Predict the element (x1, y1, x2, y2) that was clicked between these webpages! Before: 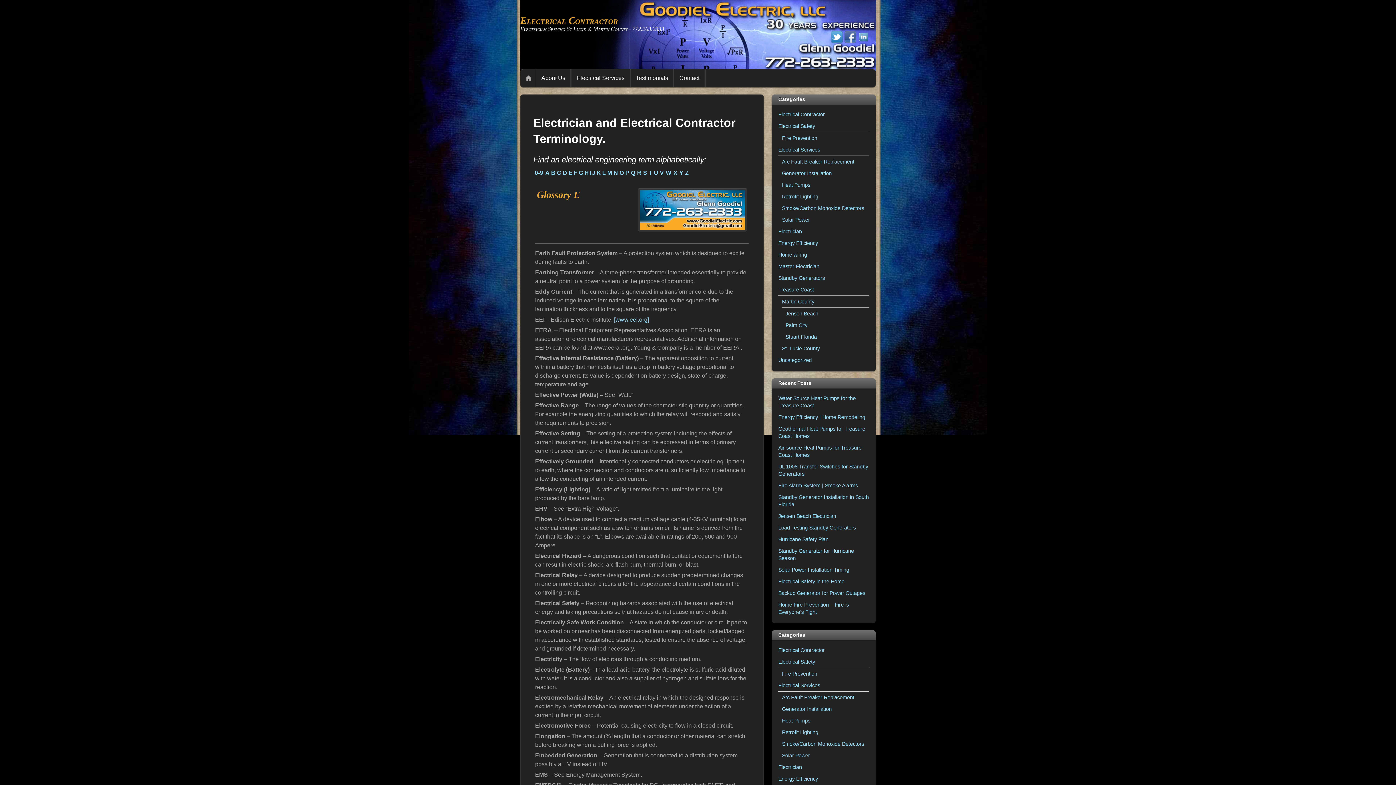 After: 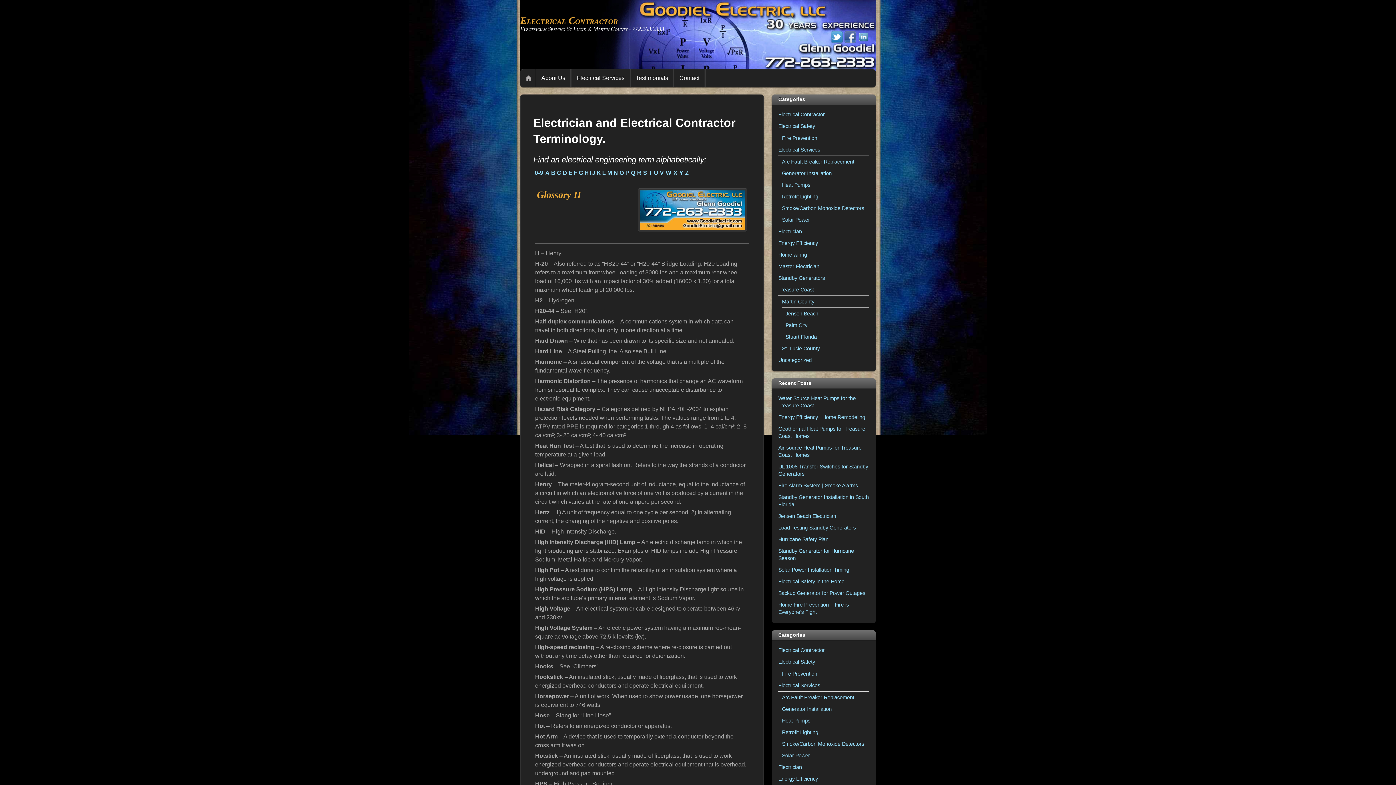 Action: bbox: (584, 169, 589, 175) label: H